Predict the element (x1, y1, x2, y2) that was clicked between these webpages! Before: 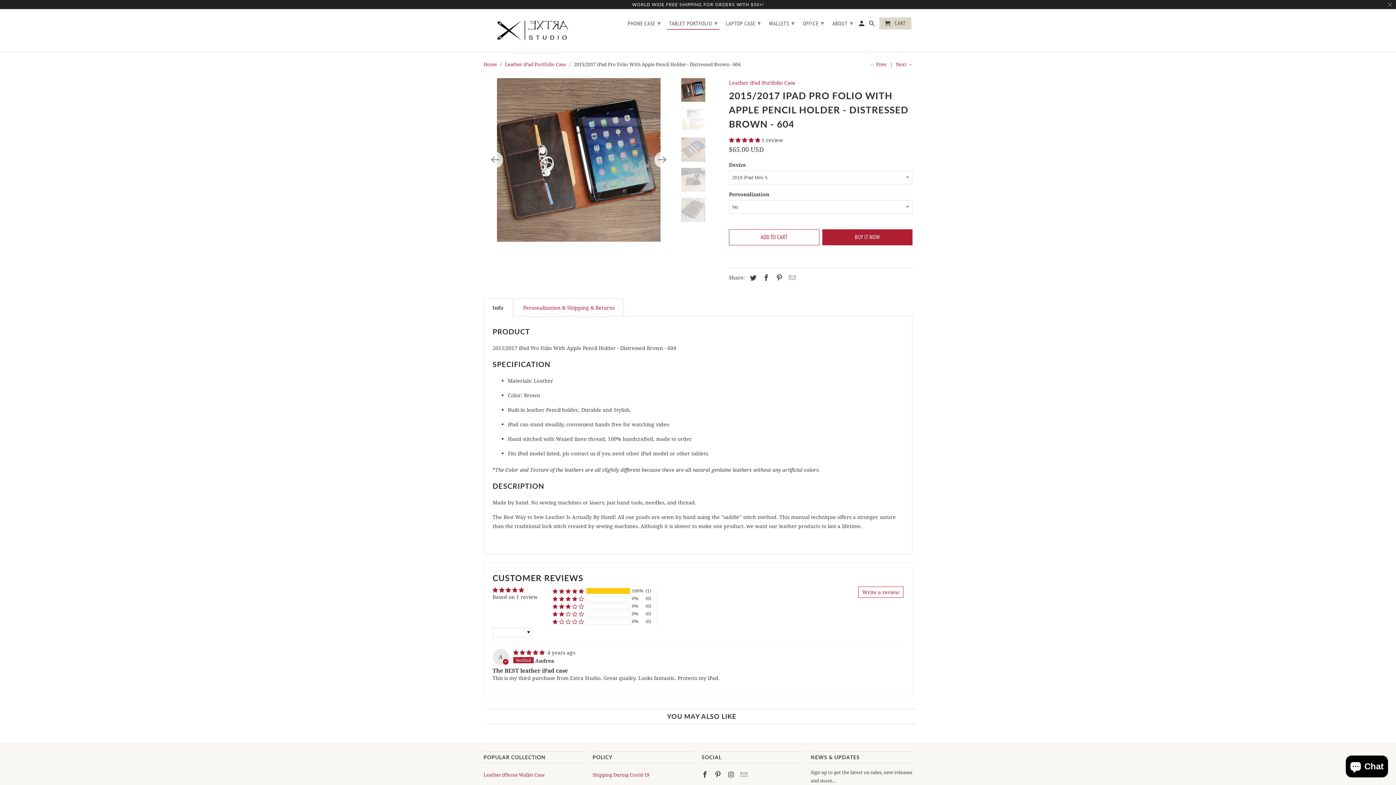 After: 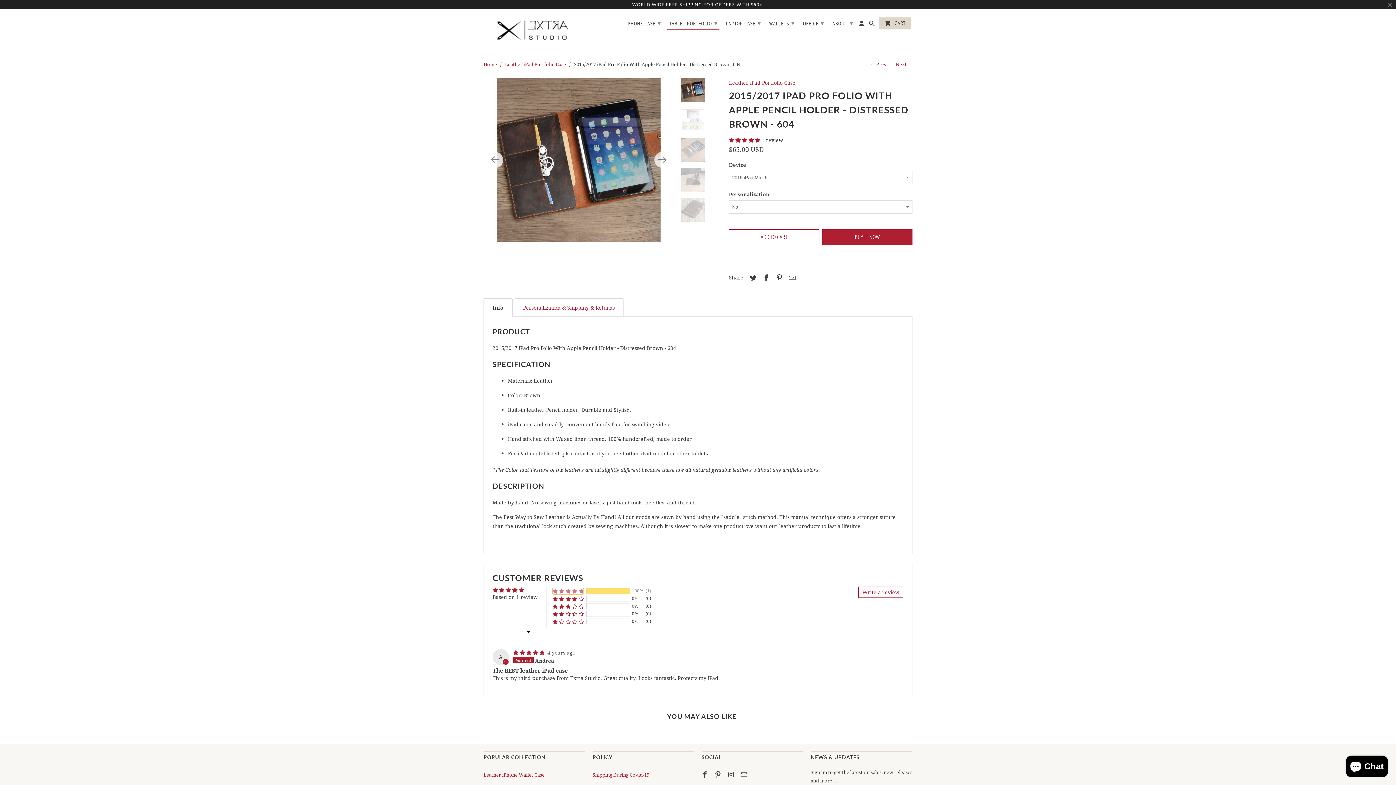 Action: bbox: (552, 588, 584, 594) label: 100% (1) reviews with 5 star rating